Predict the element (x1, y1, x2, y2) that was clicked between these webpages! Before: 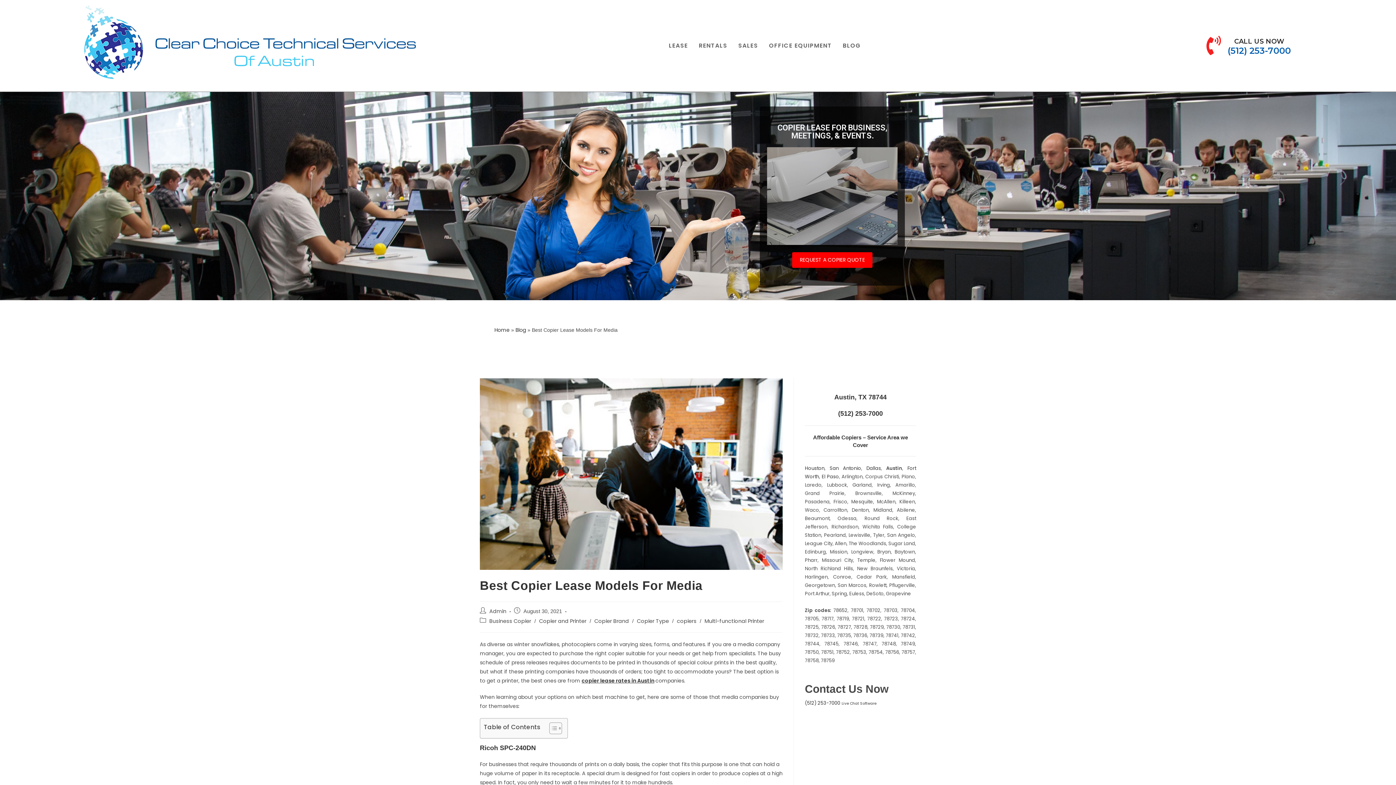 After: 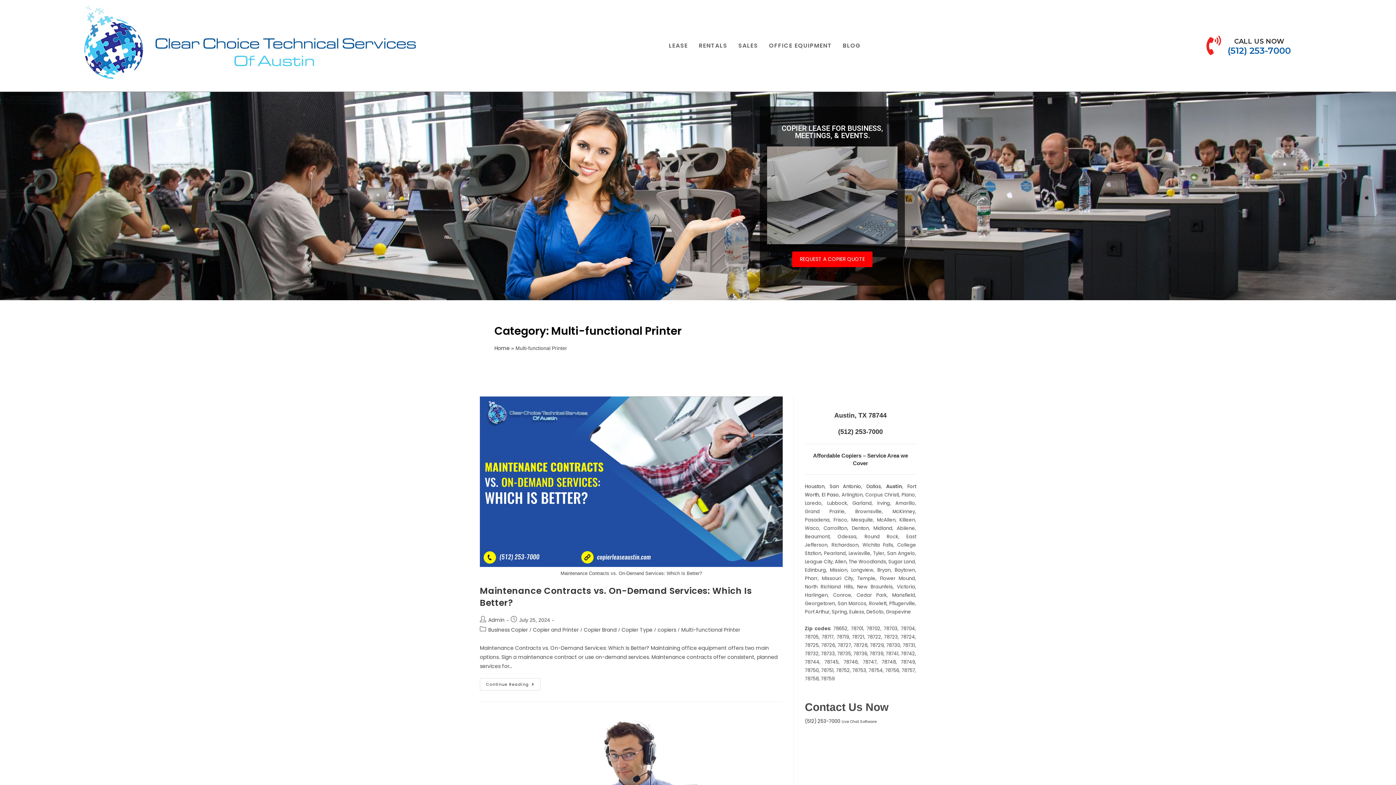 Action: label: Multi-functional Printer bbox: (704, 617, 764, 625)